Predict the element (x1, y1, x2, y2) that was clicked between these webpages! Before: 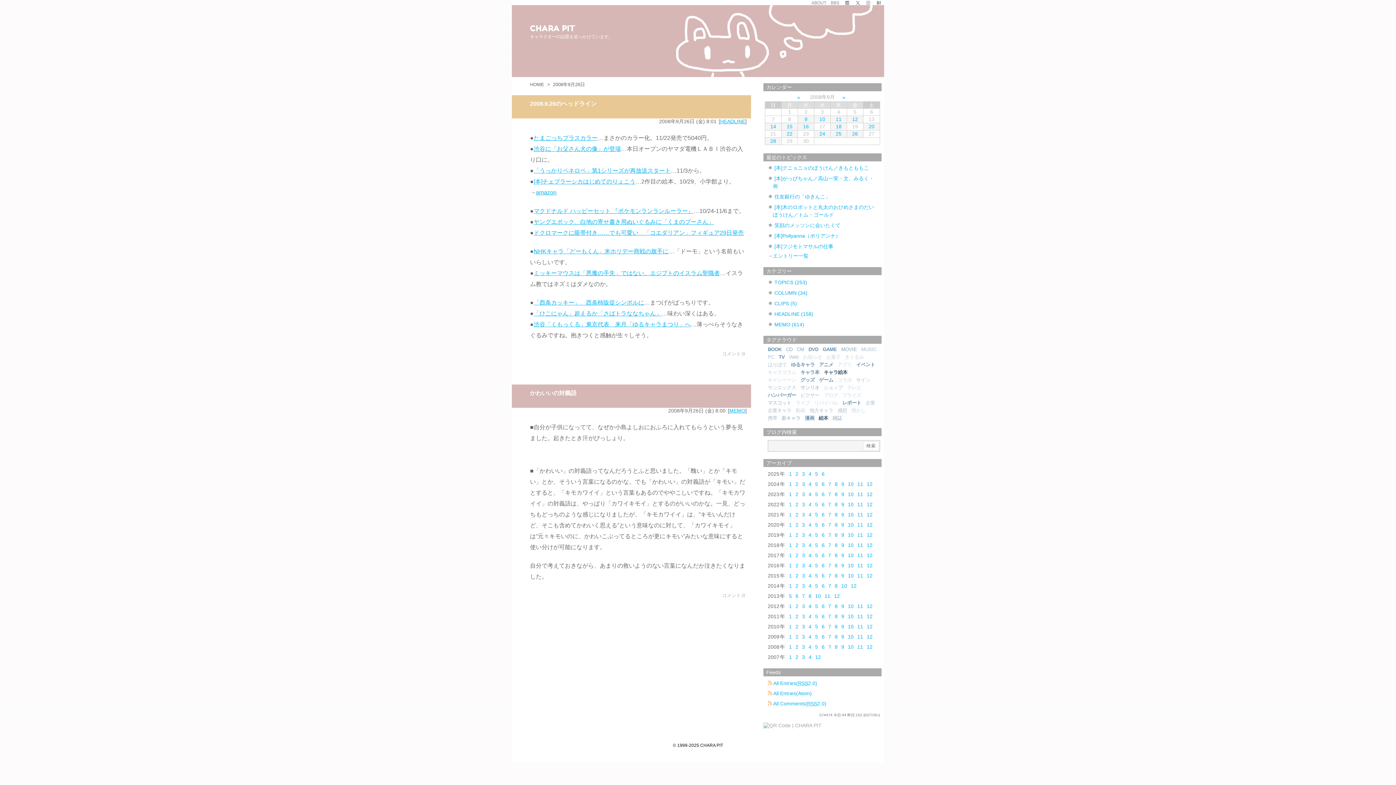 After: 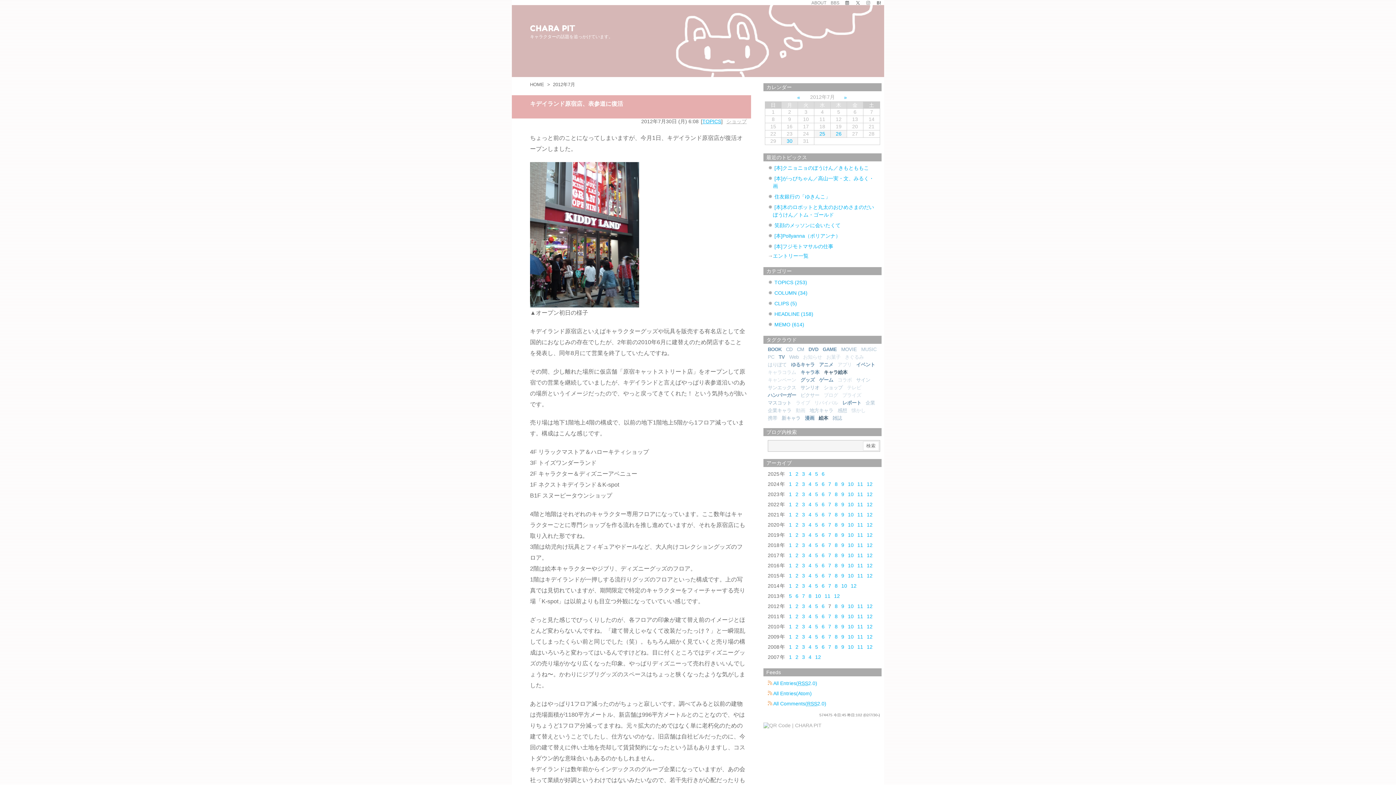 Action: bbox: (828, 603, 833, 609) label: 7